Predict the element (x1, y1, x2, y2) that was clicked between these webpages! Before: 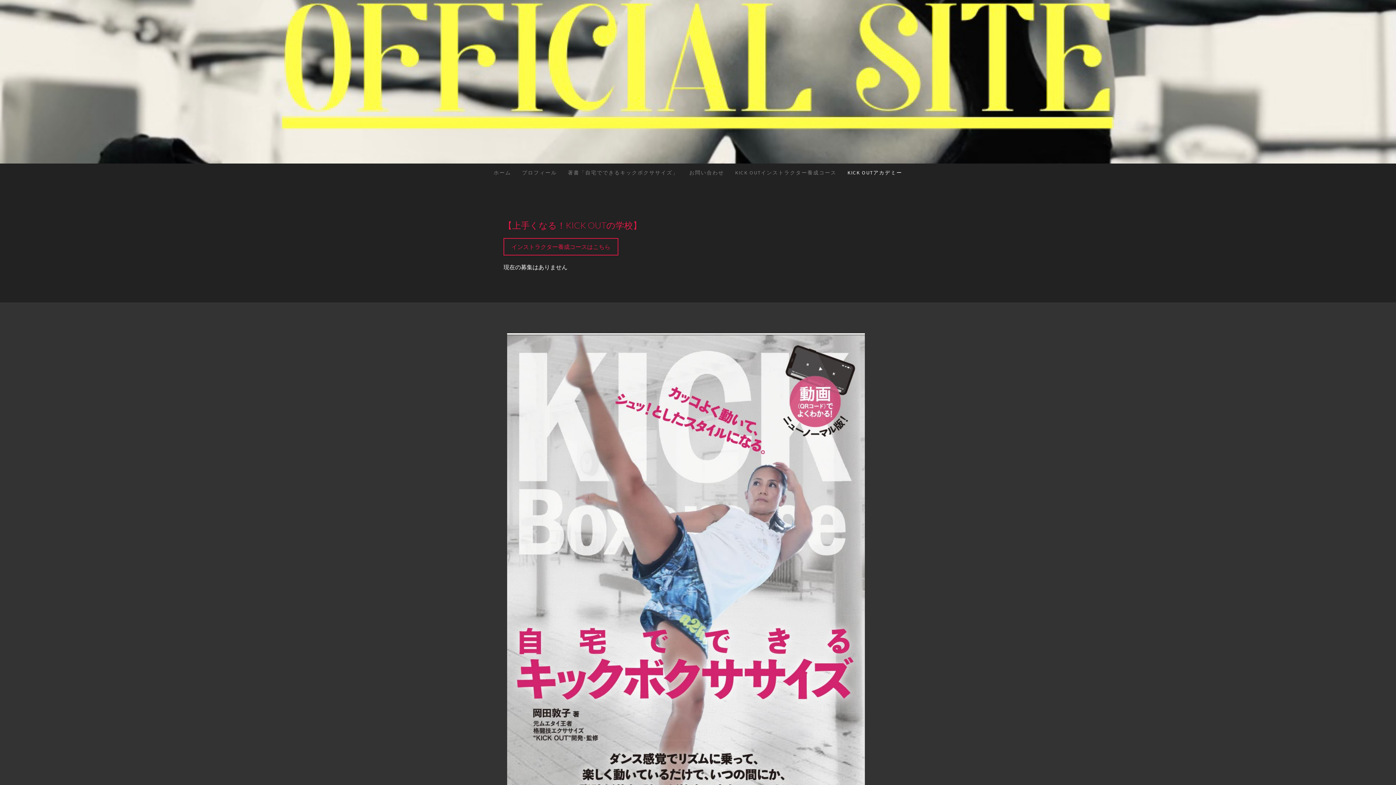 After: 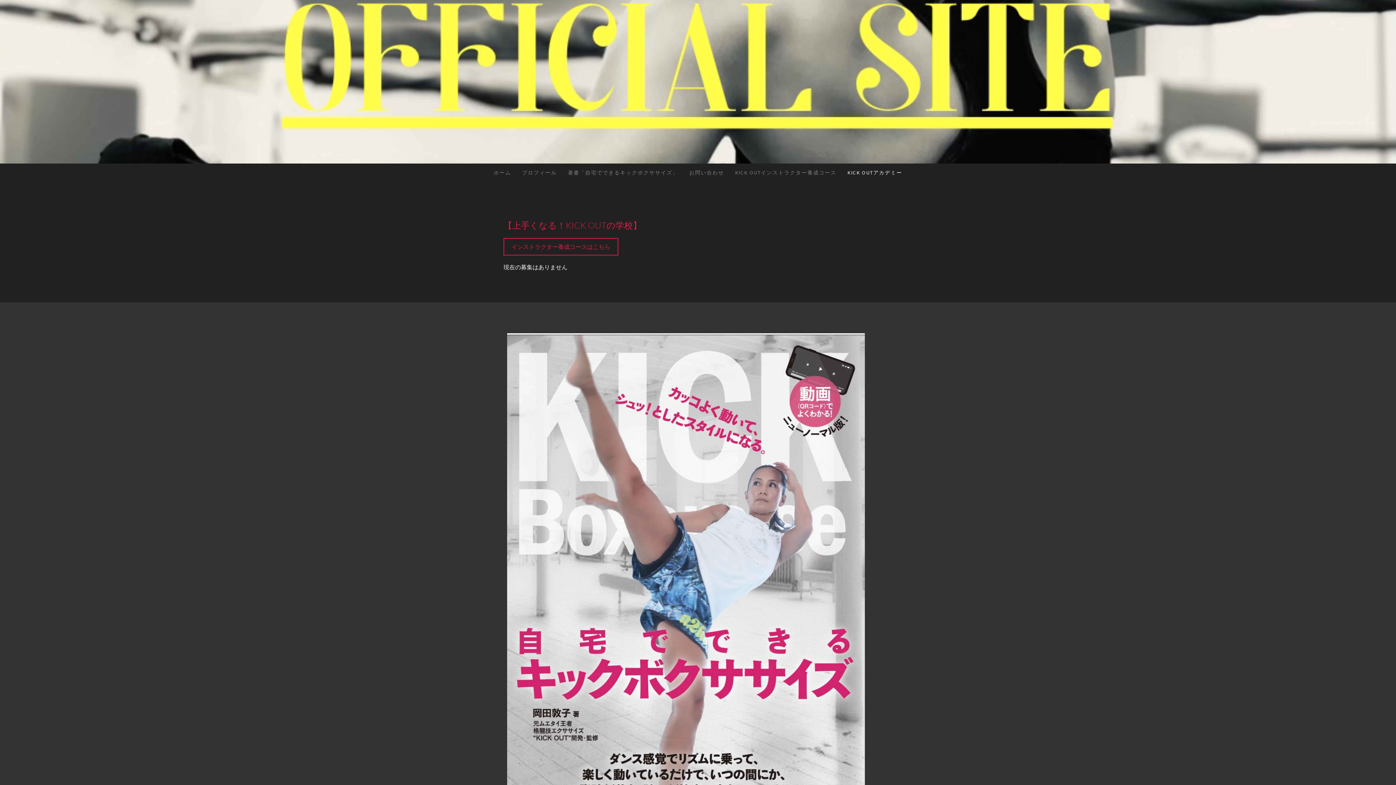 Action: label: KICK OUTアカデミー bbox: (842, 163, 908, 181)